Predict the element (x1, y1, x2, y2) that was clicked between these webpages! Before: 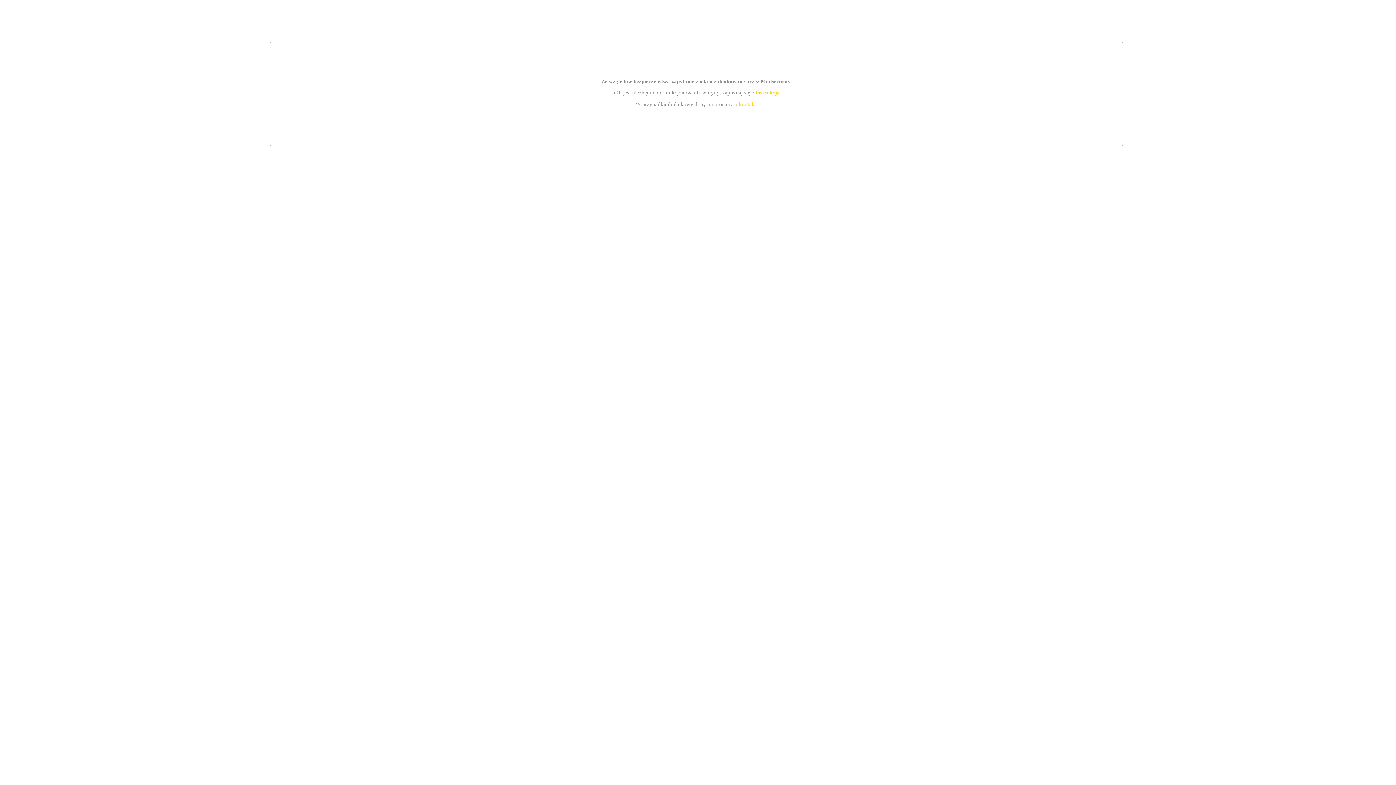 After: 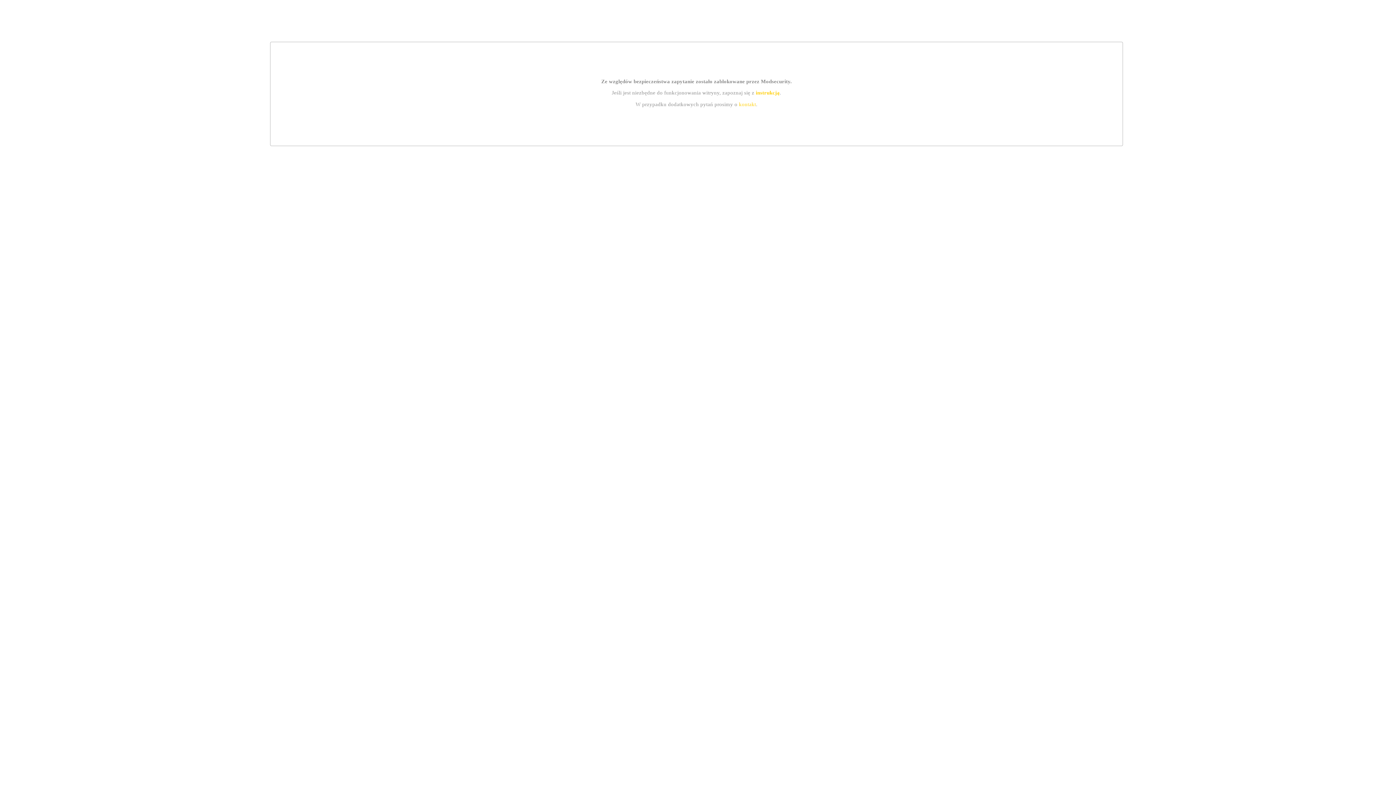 Action: bbox: (739, 101, 756, 107) label: kontakt